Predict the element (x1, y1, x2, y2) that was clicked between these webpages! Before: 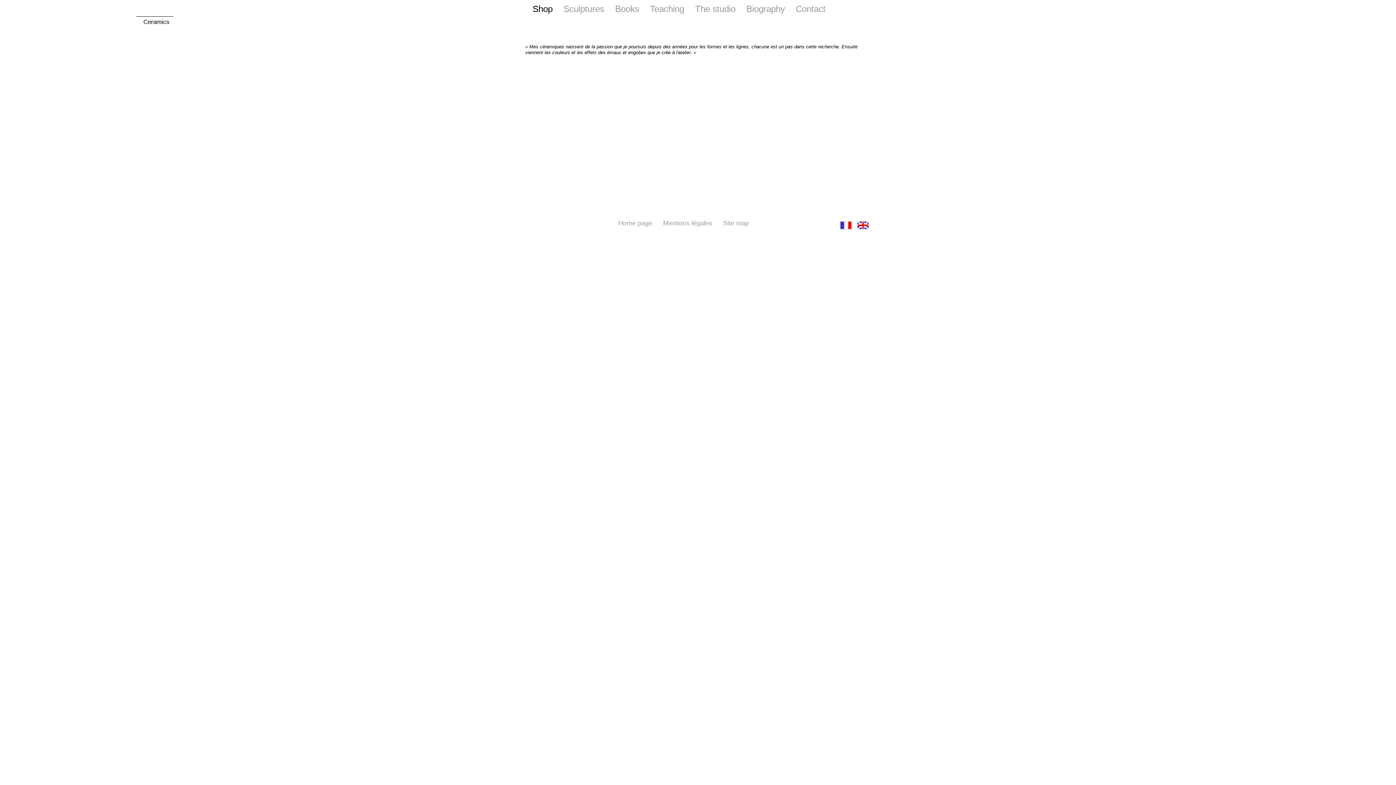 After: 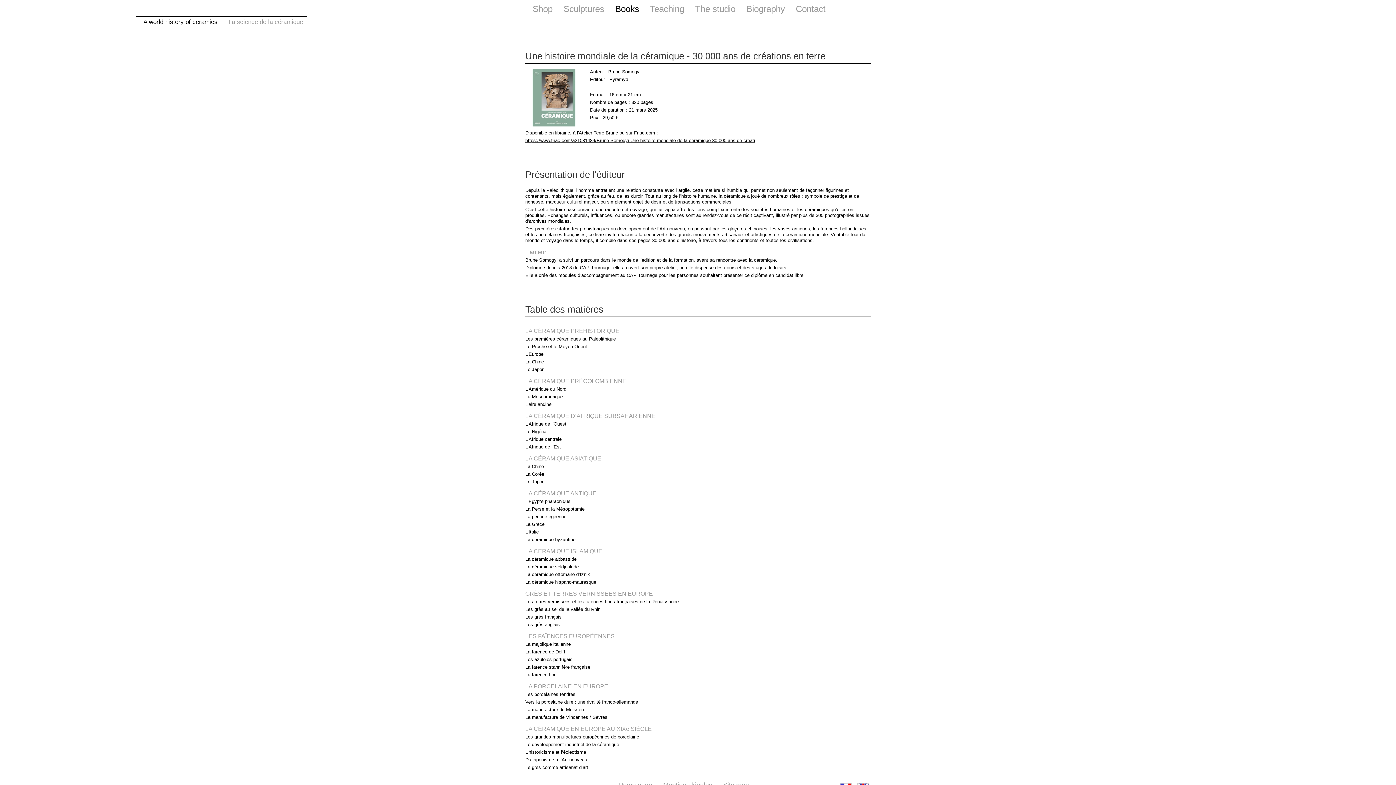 Action: bbox: (615, 4, 639, 13) label: Books